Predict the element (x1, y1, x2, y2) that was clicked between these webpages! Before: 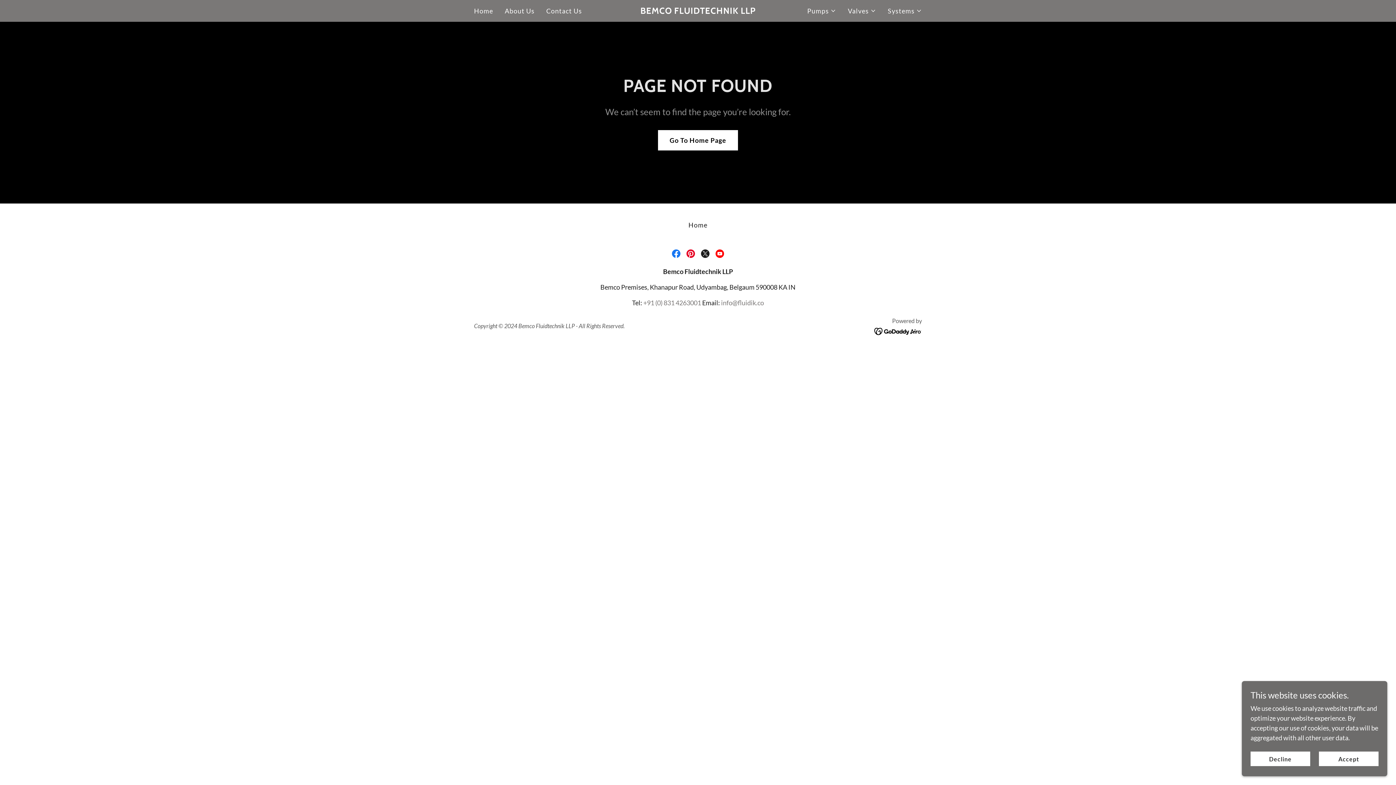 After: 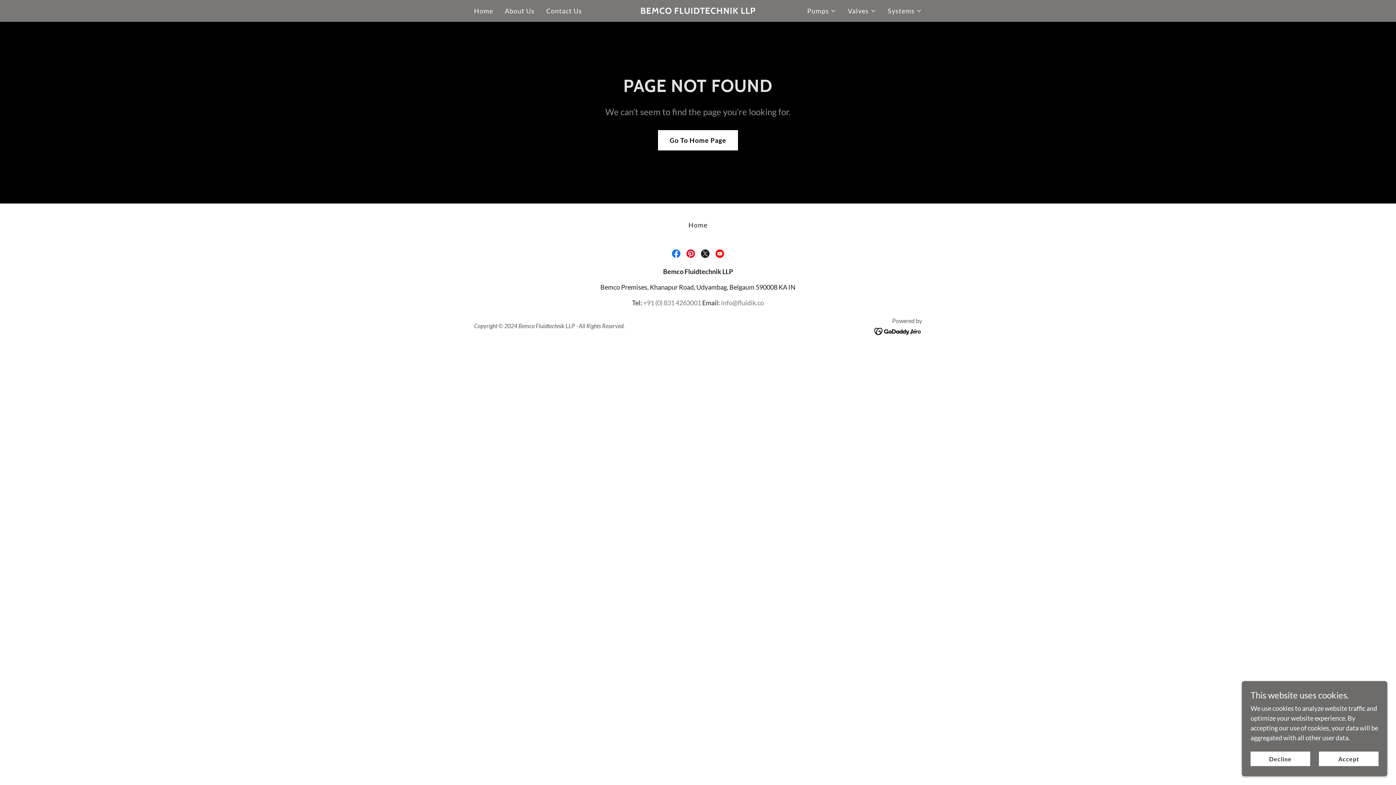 Action: label: X bbox: (698, 246, 712, 261)